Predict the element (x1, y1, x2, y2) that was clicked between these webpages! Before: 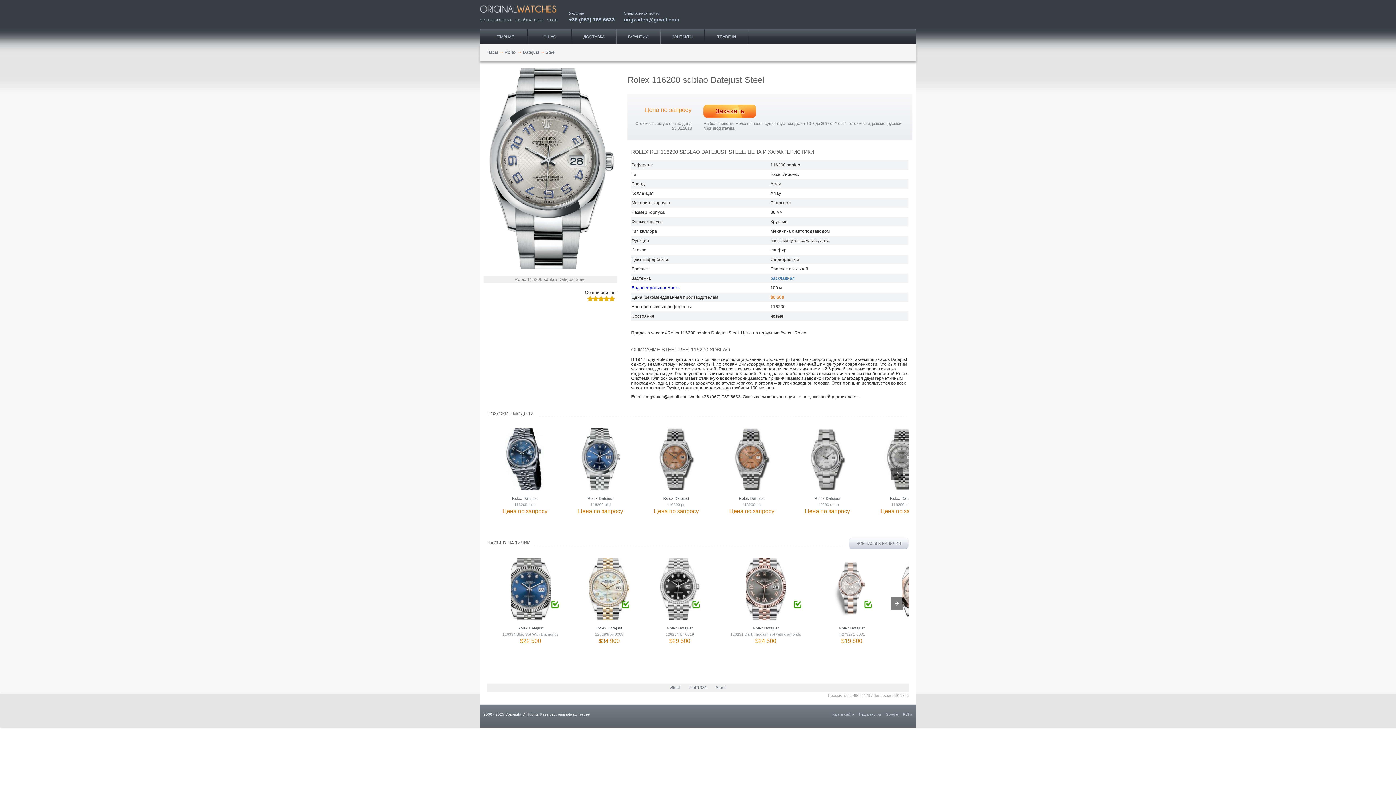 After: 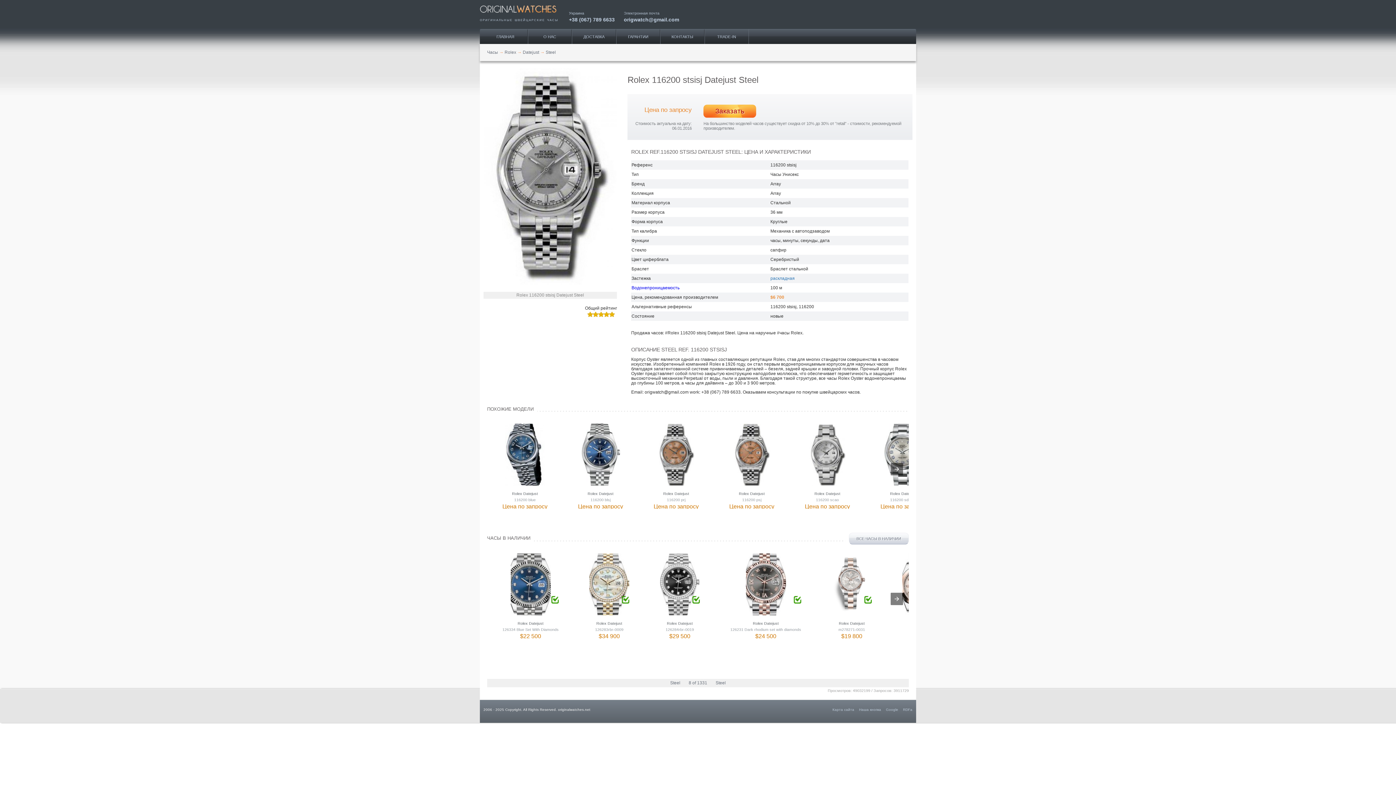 Action: label: Rolex Datejust
116200 stsisj
Цена по запросу bbox: (880, 428, 925, 513)